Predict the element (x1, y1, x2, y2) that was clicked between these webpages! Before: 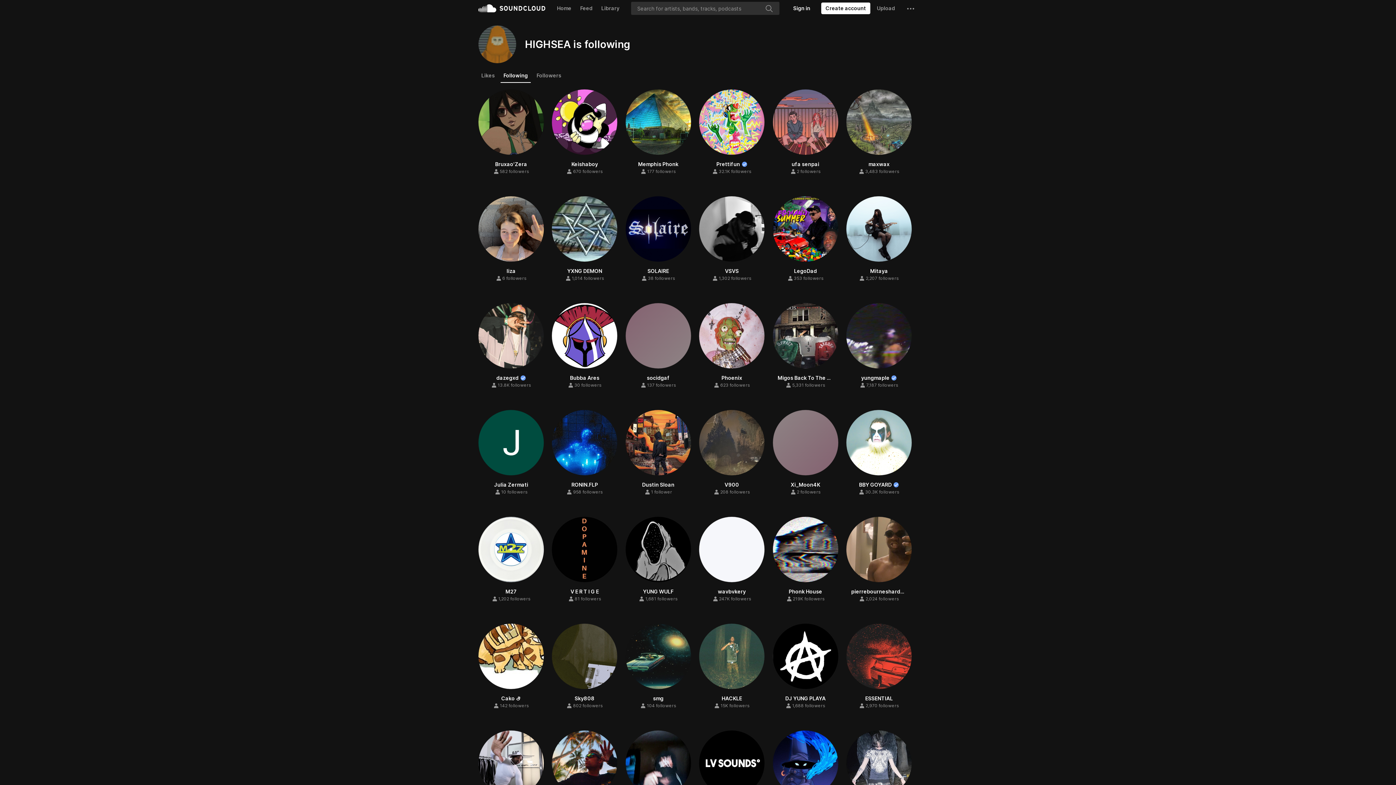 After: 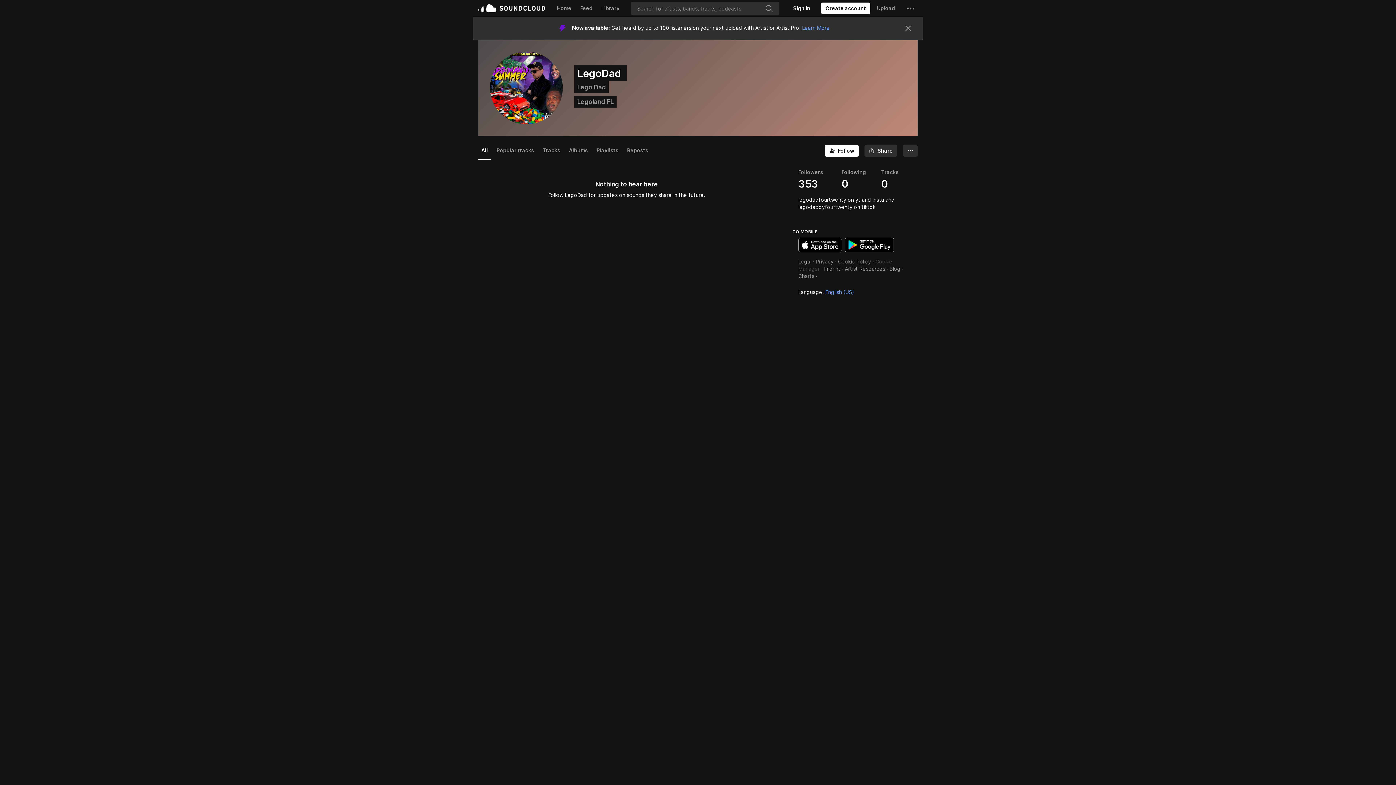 Action: bbox: (794, 267, 817, 274) label: LegoDad